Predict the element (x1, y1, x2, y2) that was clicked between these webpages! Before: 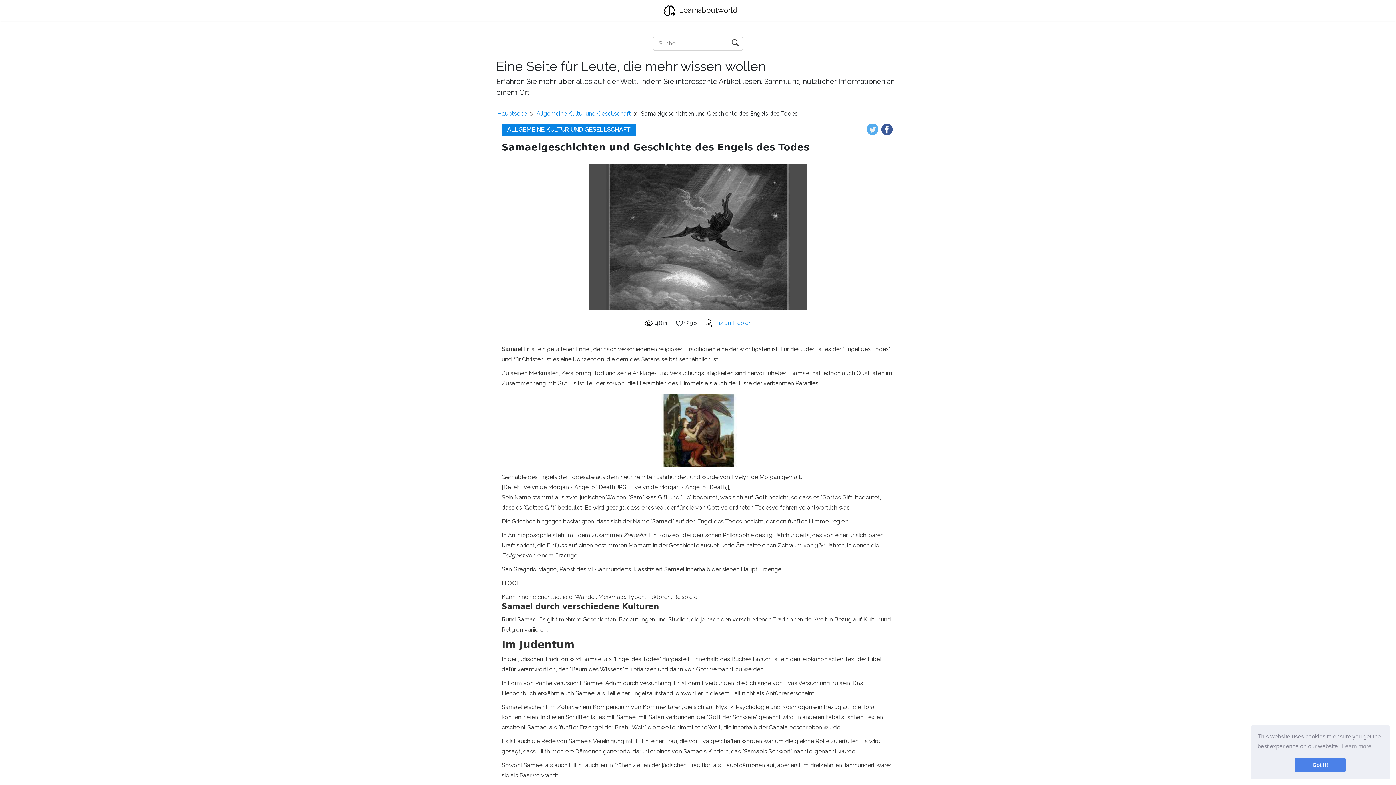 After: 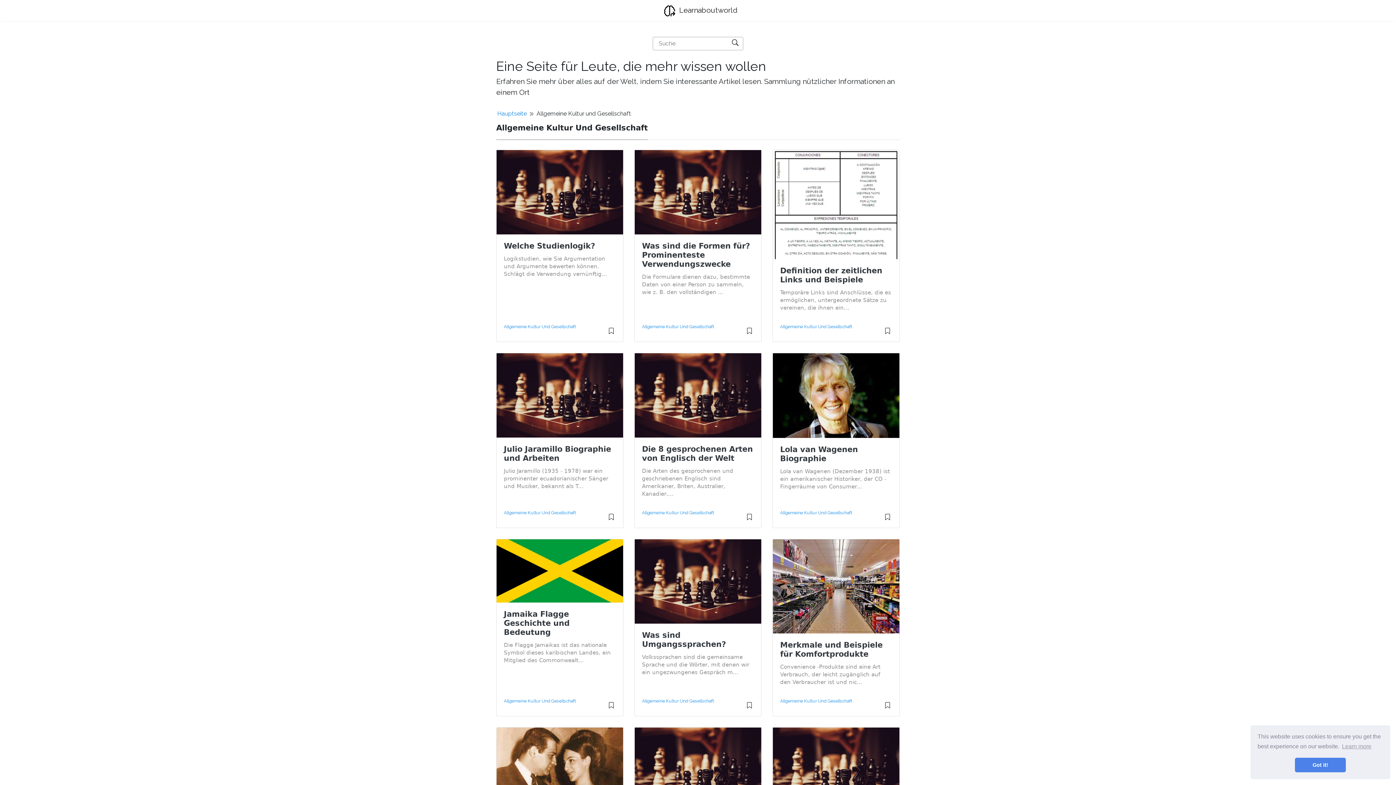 Action: bbox: (536, 110, 631, 117) label: Allgemeine Kultur und Gesellschaft